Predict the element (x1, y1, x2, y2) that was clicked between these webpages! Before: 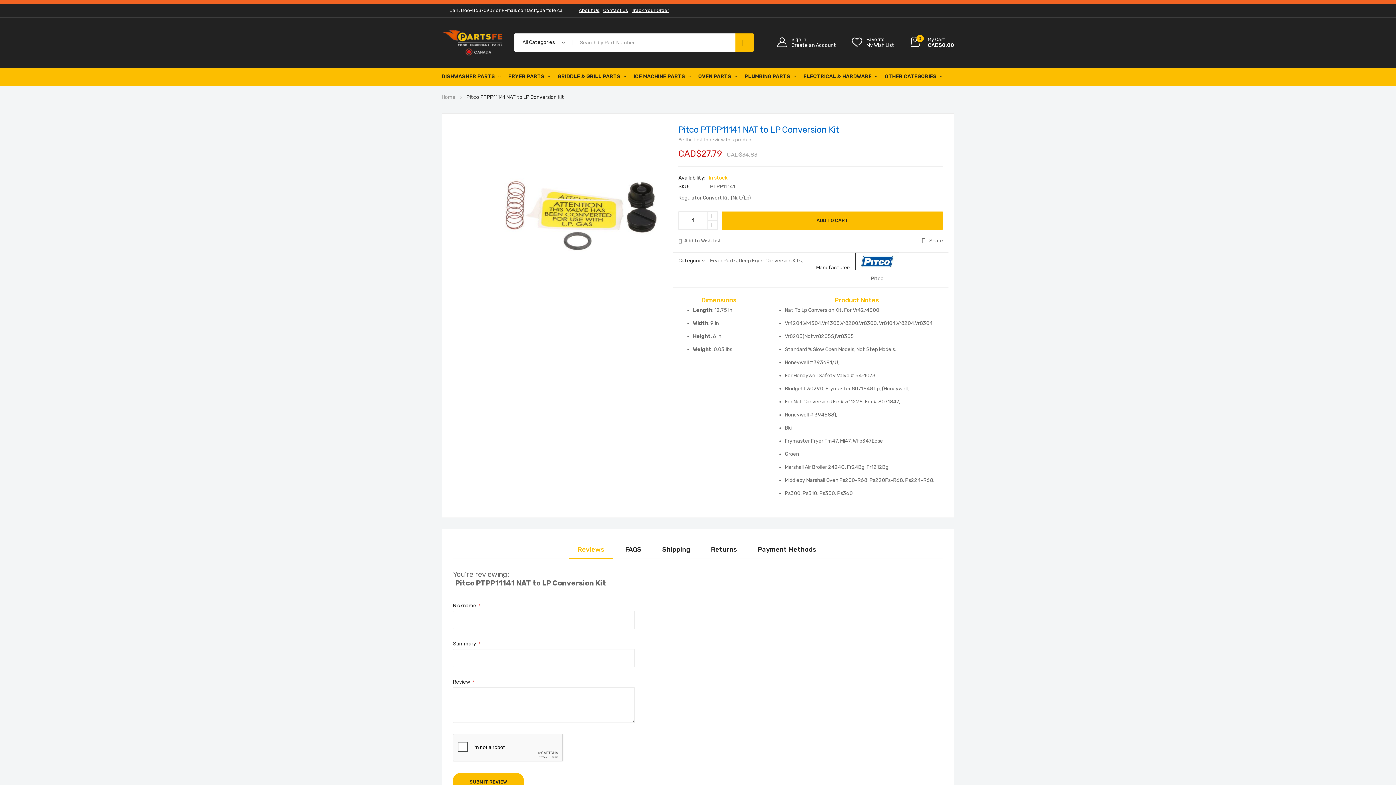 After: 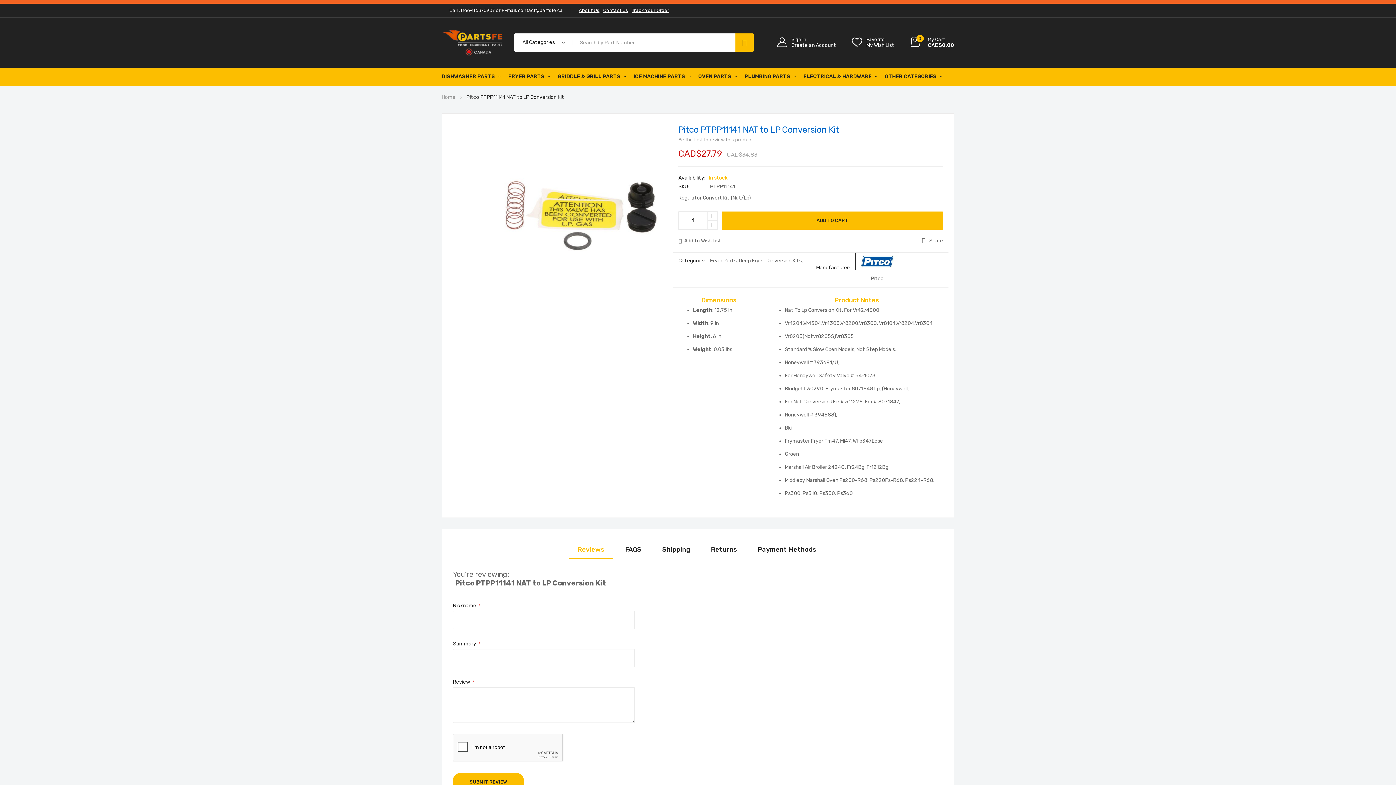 Action: bbox: (707, 206, 717, 214)